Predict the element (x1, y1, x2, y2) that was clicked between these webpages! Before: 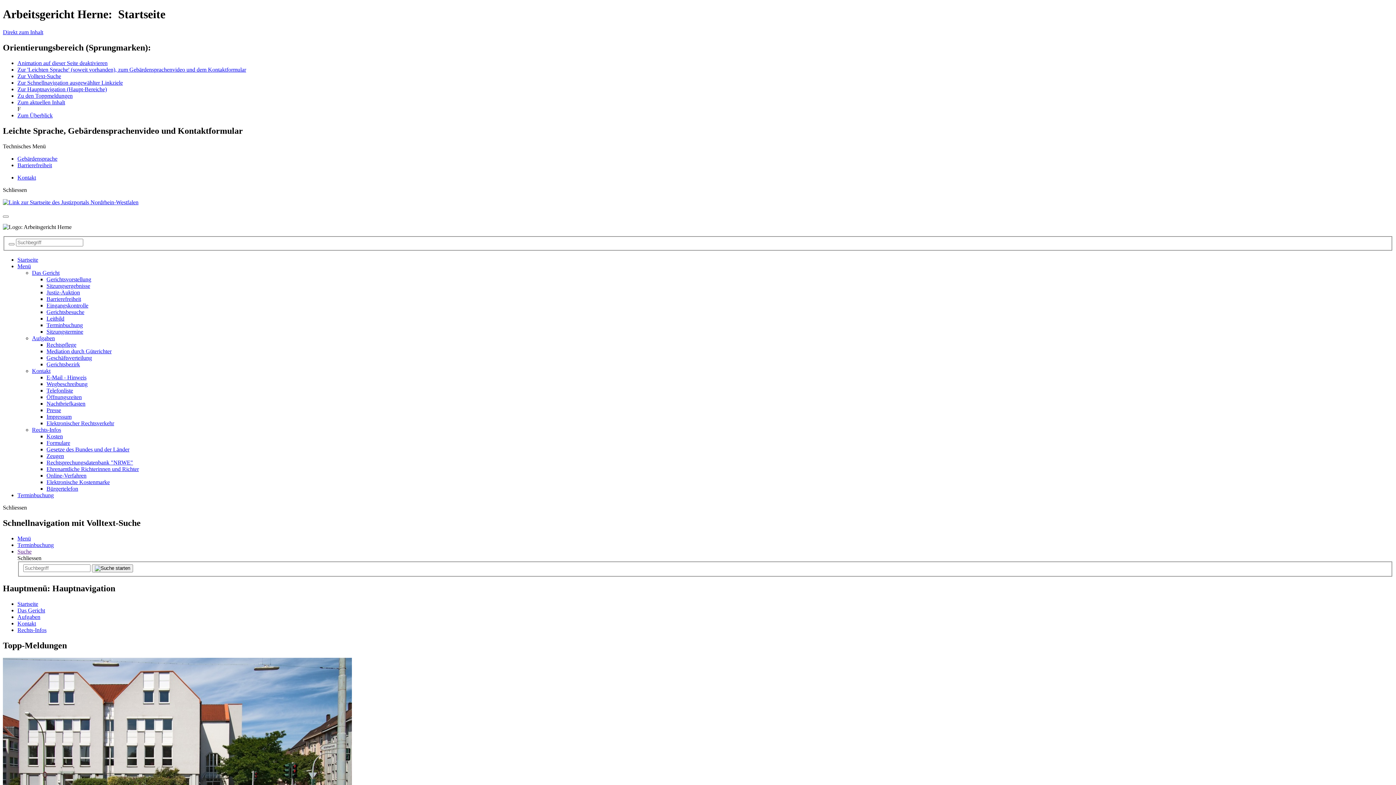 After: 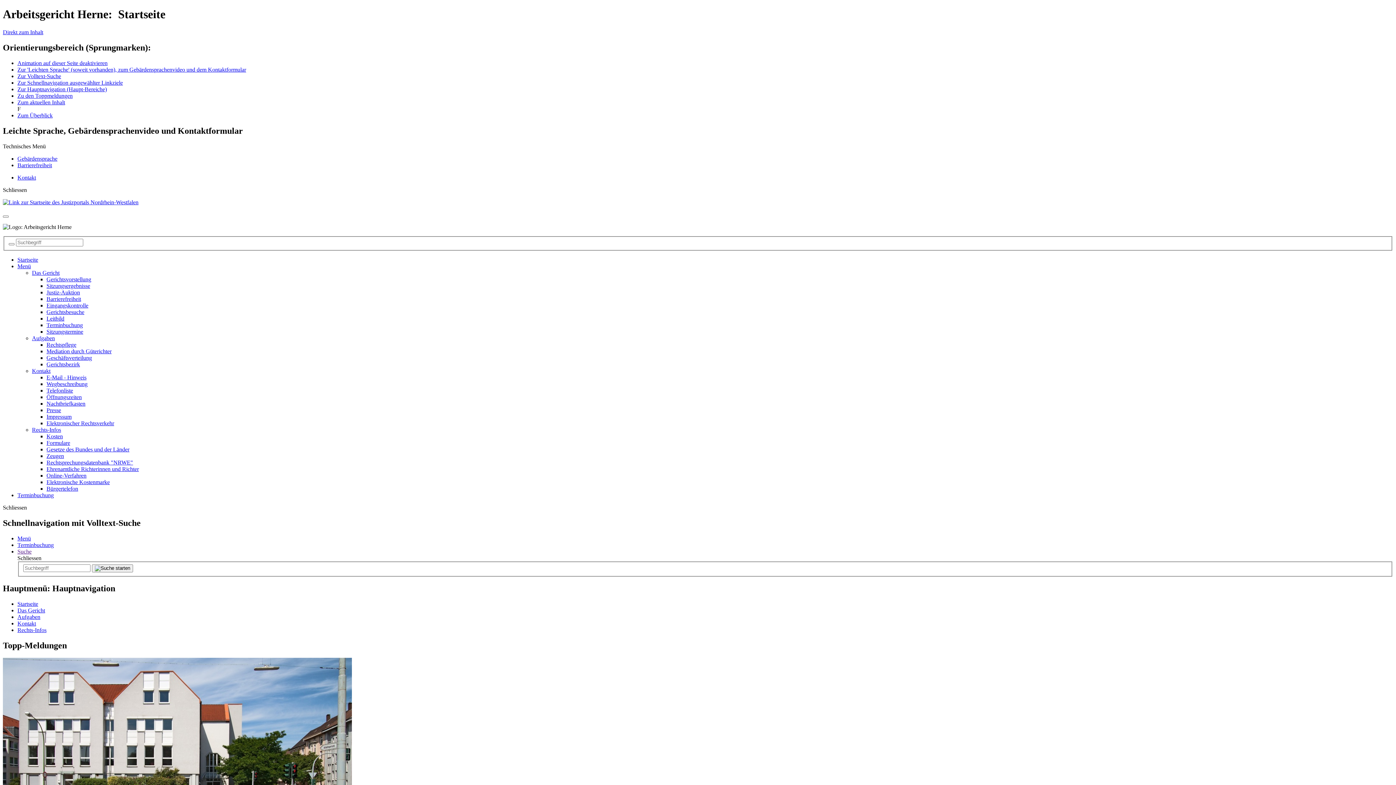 Action: label: Schliessen bbox: (2, 504, 26, 510)